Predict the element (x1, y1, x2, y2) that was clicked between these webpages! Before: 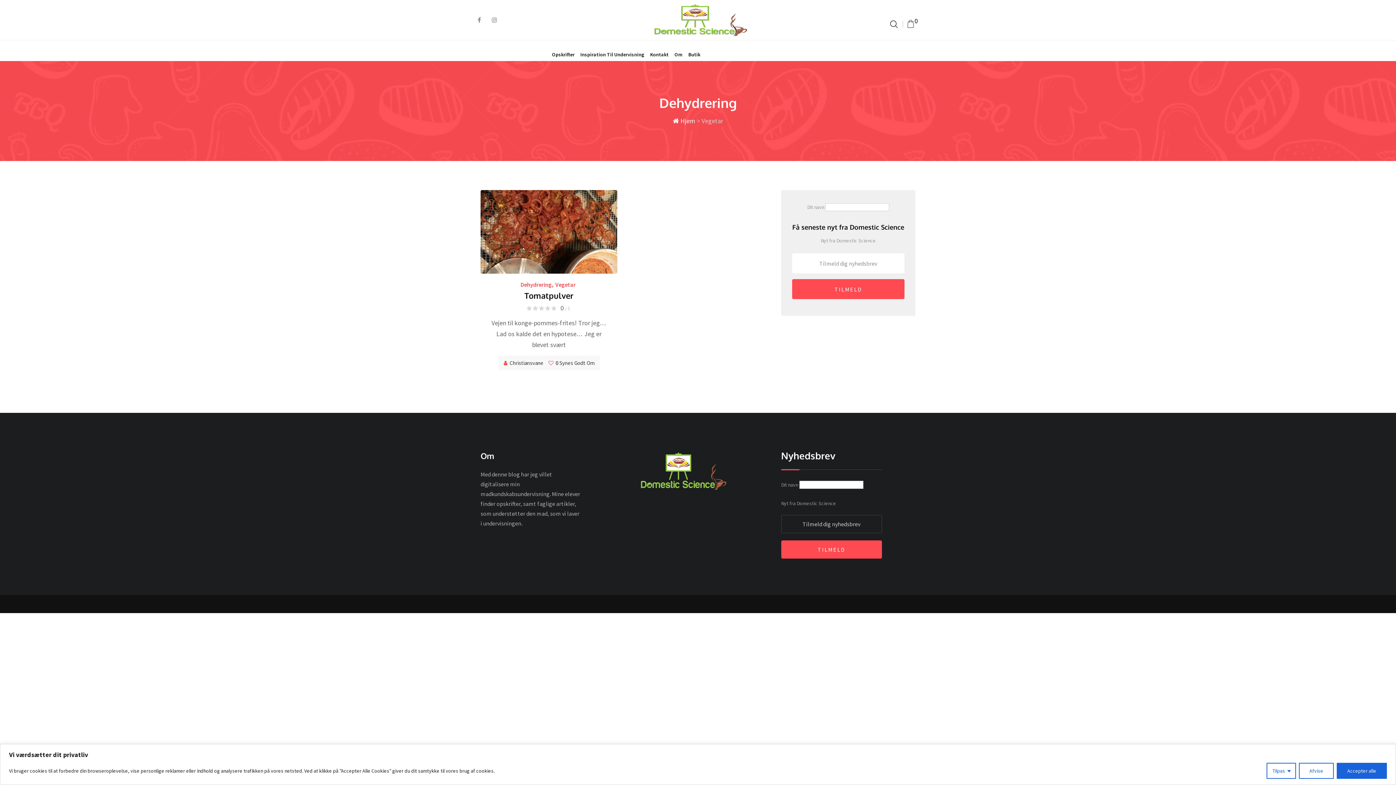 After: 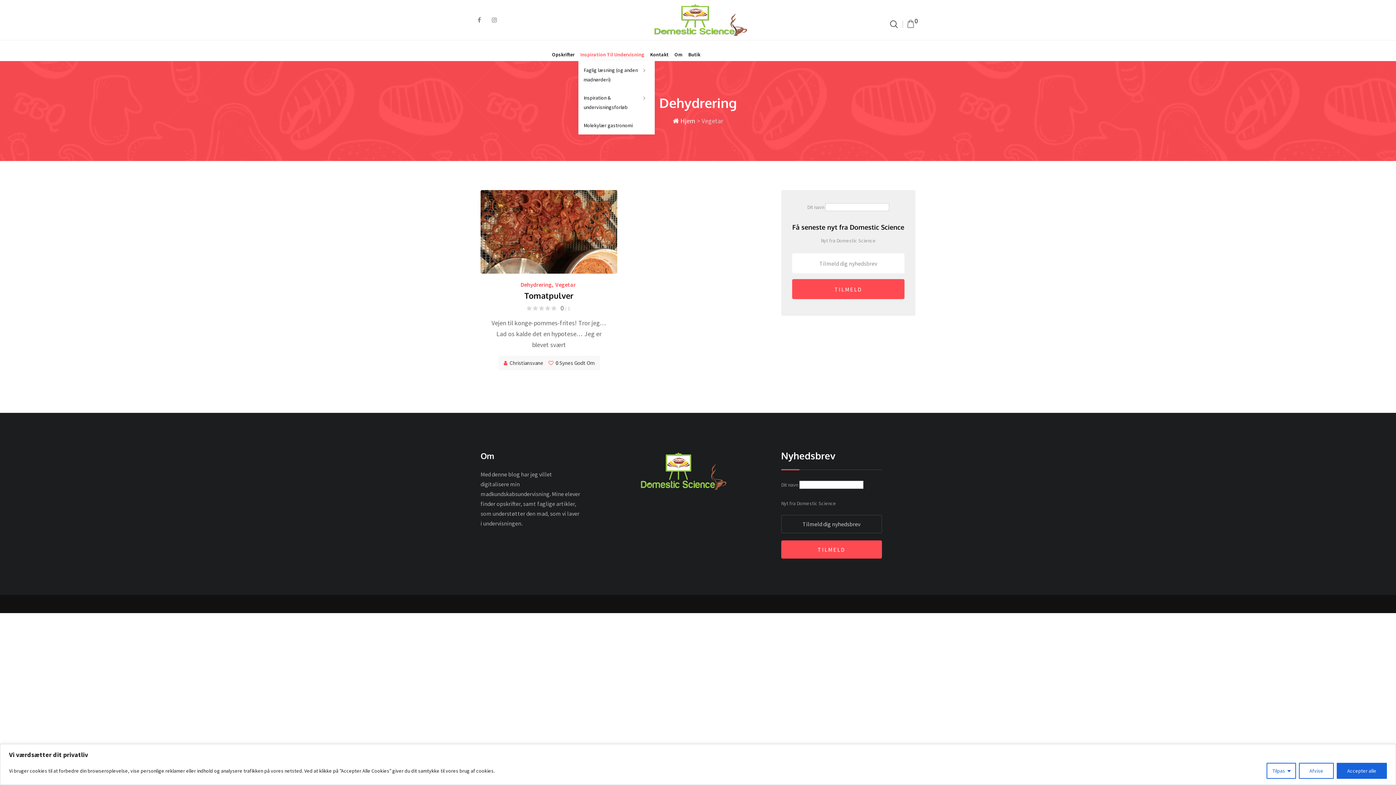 Action: bbox: (578, 44, 646, 61) label: Inspiration Til Undervisning